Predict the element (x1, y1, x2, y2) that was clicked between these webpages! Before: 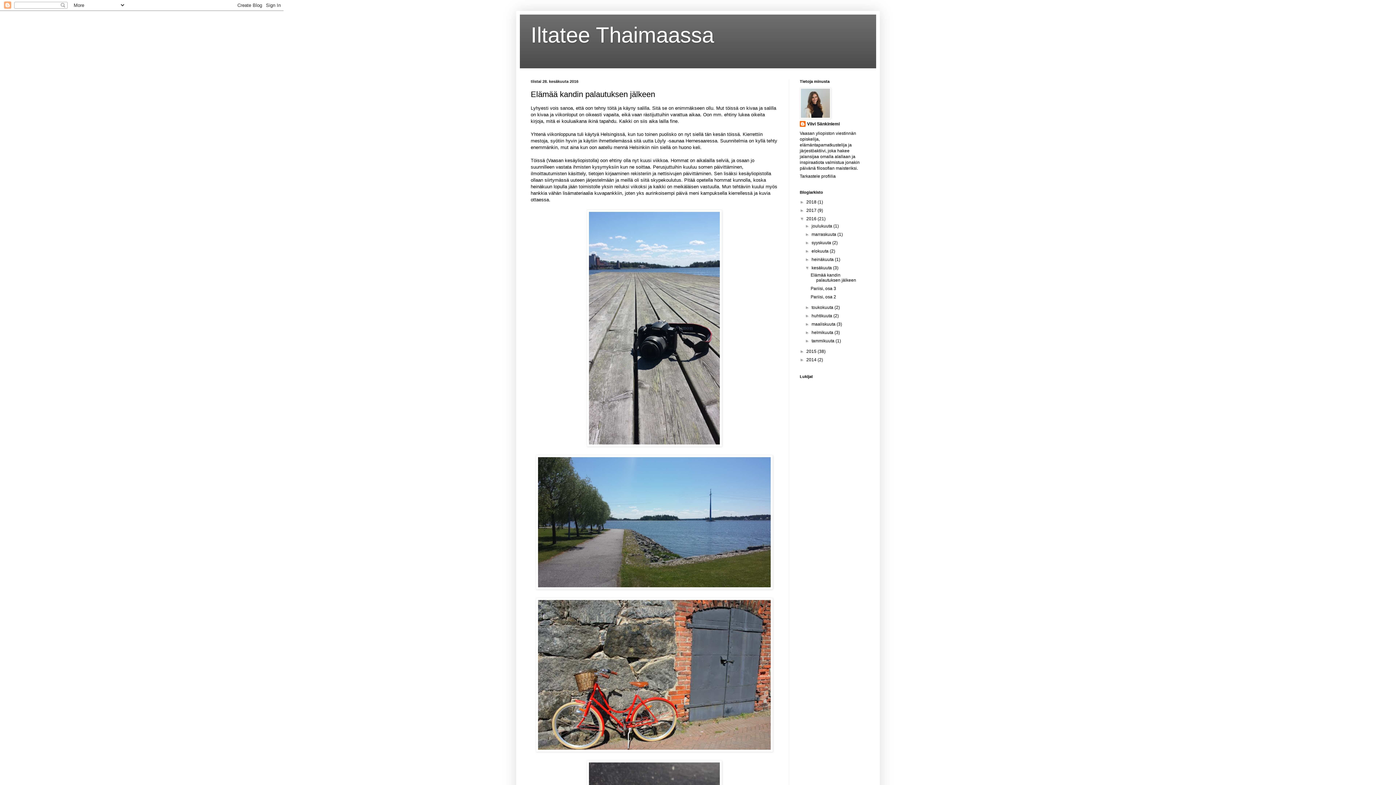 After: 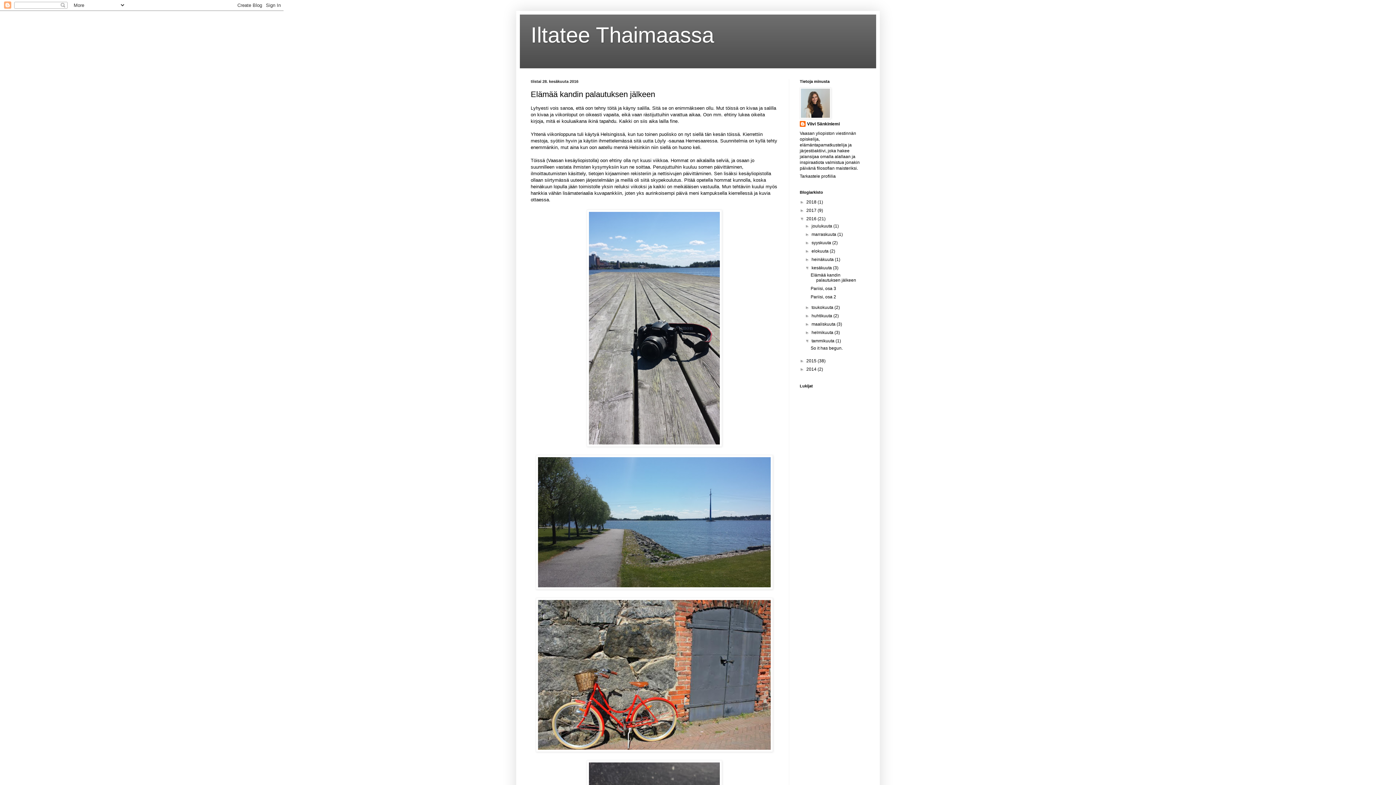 Action: label: ►   bbox: (805, 338, 811, 343)